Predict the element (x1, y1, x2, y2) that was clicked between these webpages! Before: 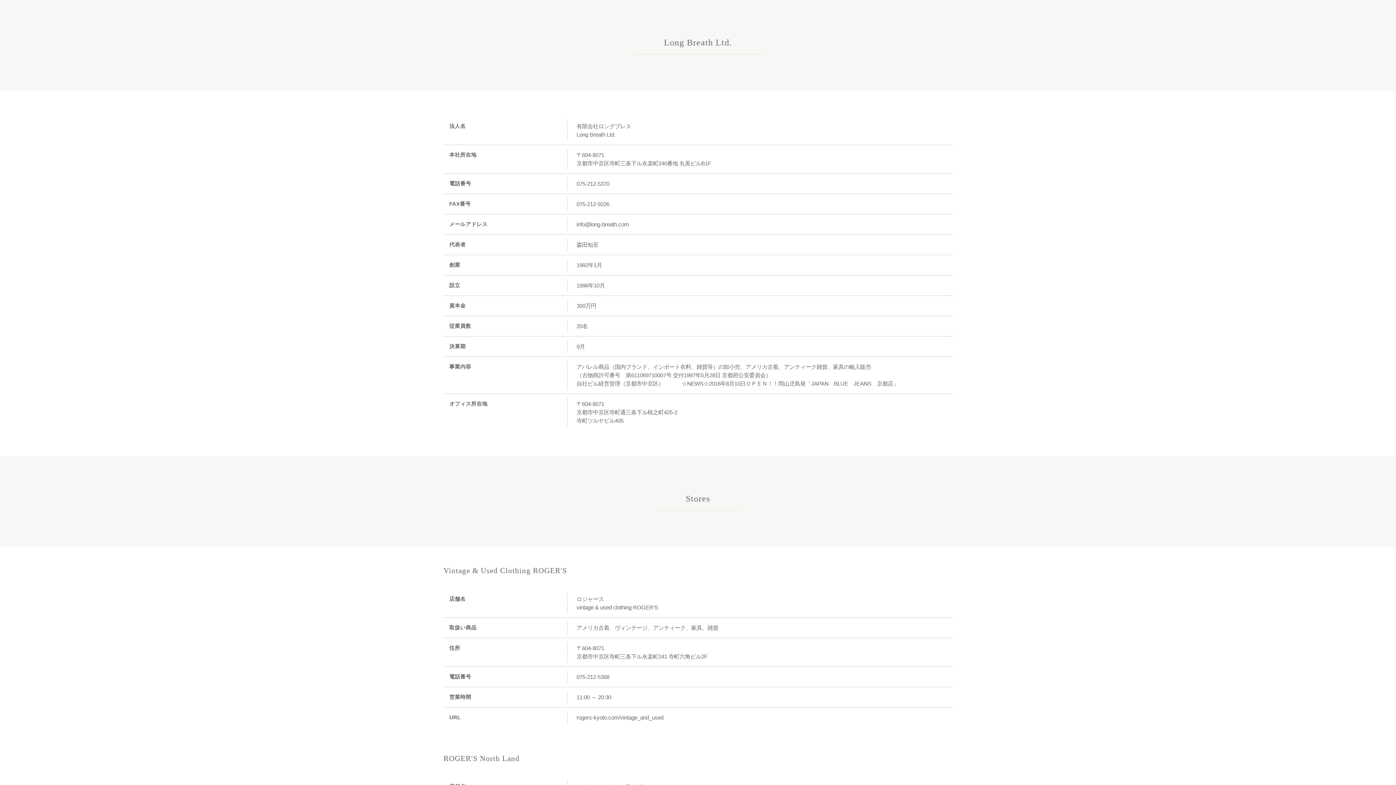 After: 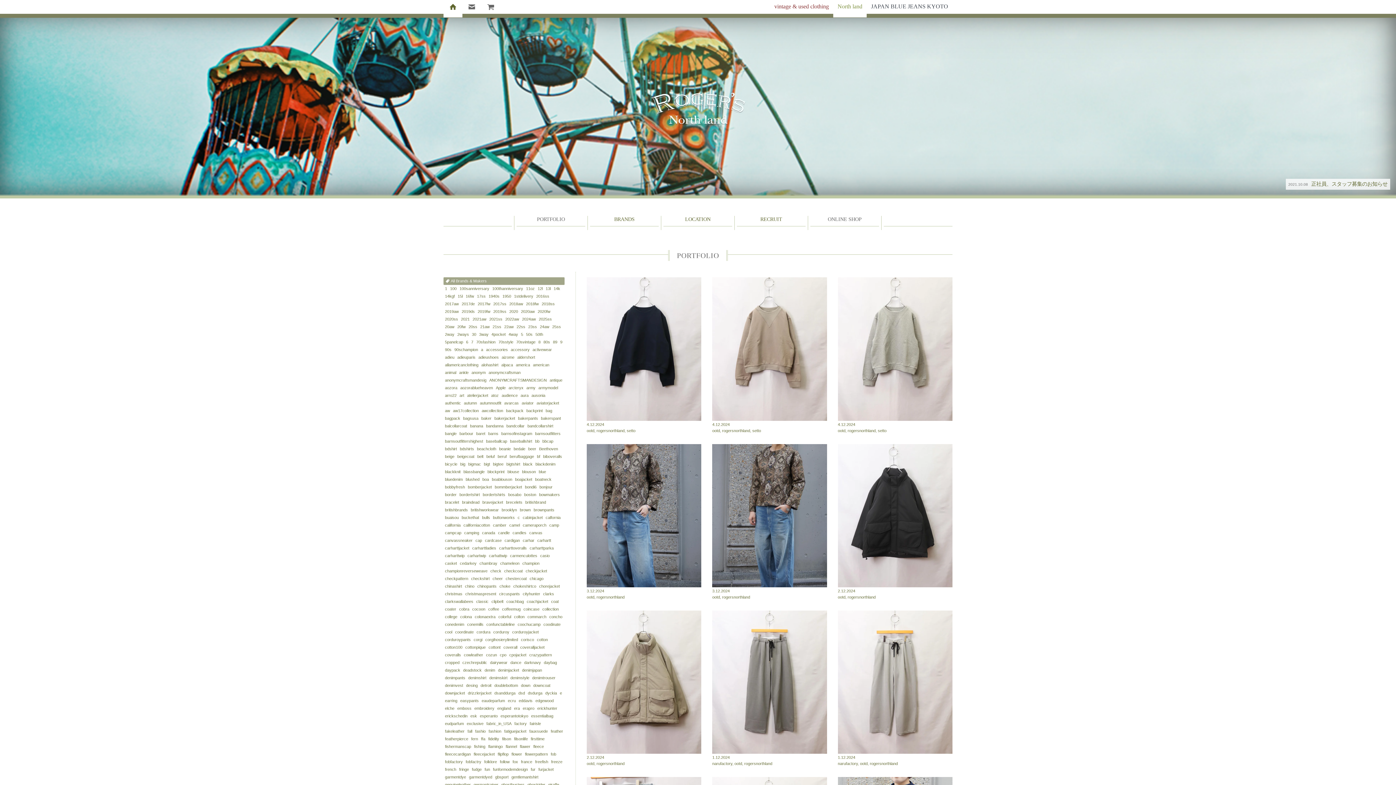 Action: bbox: (443, 754, 519, 762) label: ROGER'S North Land